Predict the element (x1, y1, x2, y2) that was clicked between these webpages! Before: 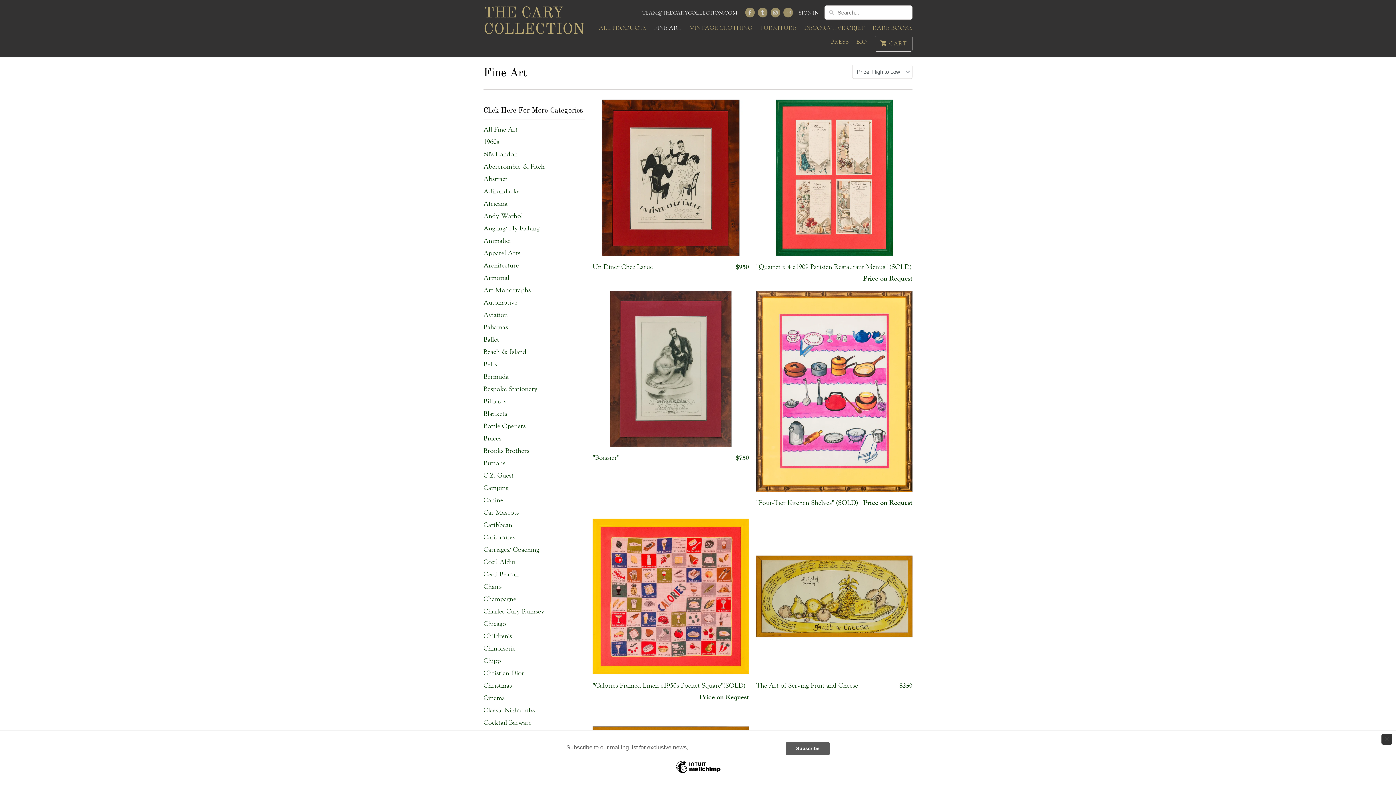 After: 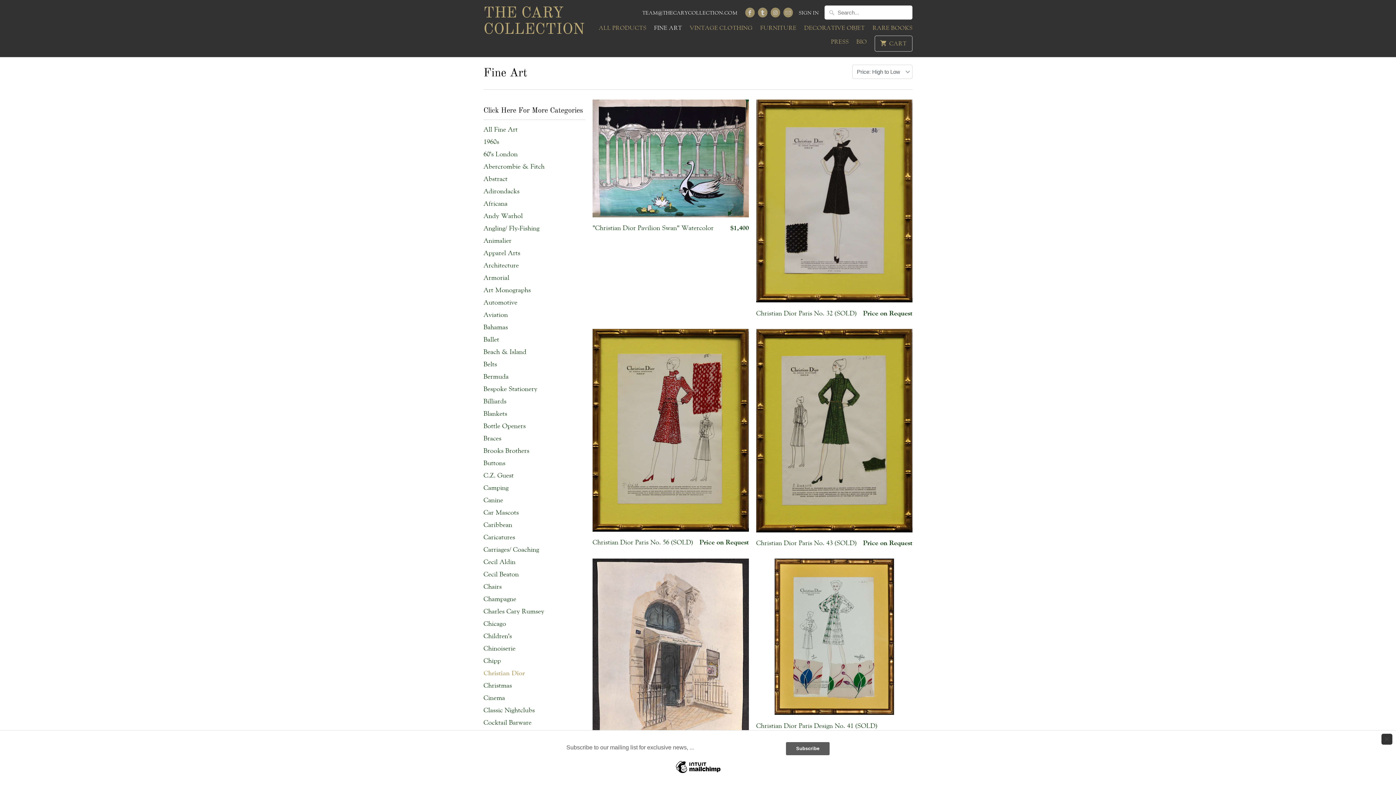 Action: label: Christian Dior bbox: (483, 669, 524, 677)